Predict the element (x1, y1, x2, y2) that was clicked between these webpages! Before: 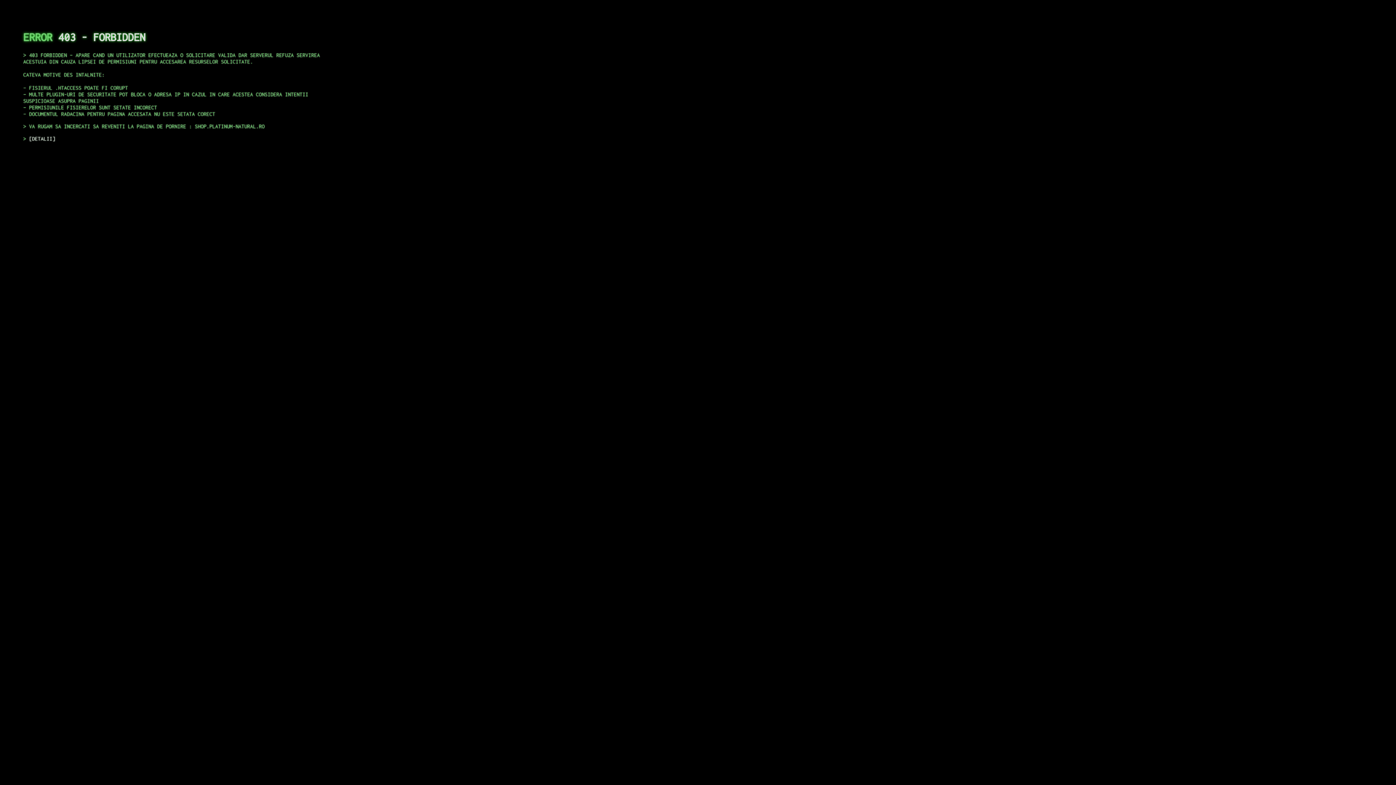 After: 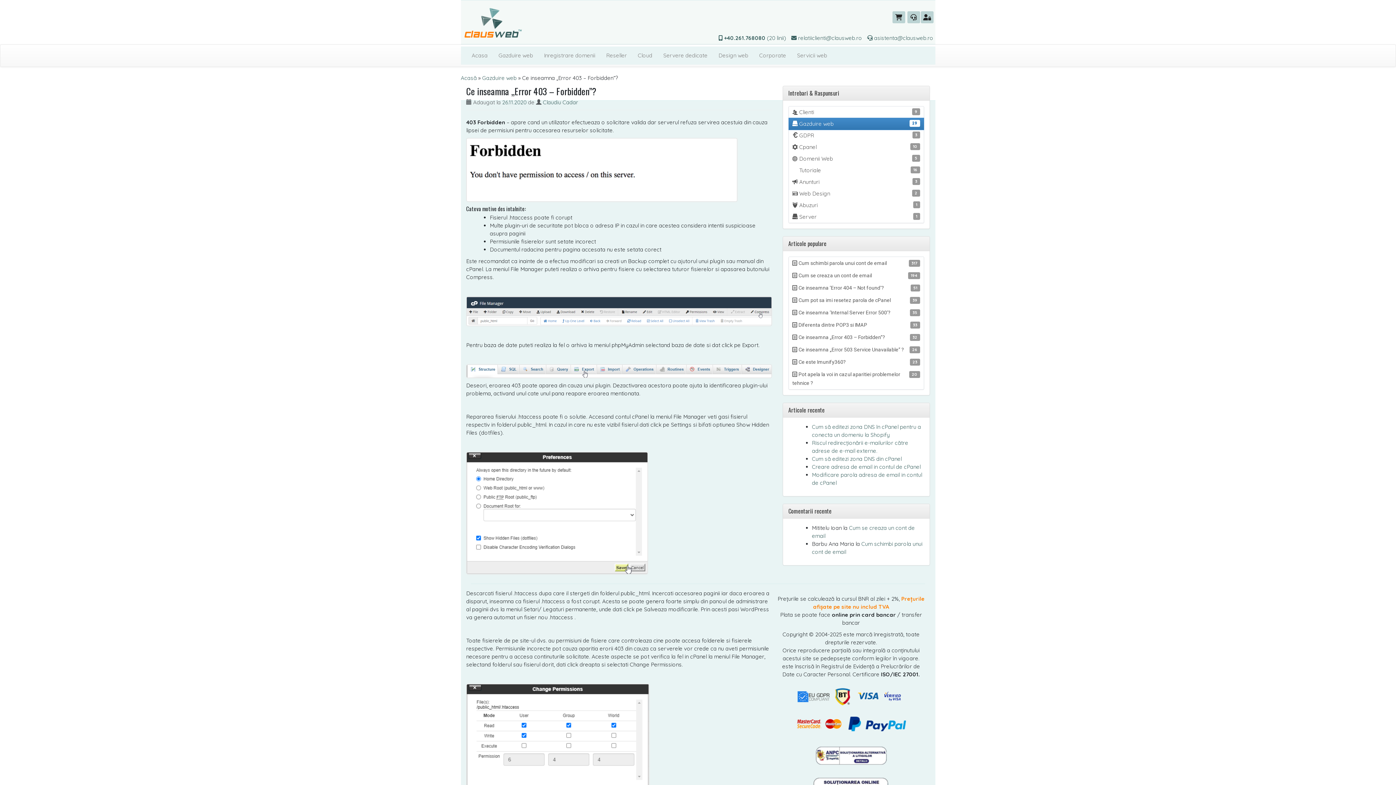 Action: label: DETALII bbox: (29, 135, 55, 141)